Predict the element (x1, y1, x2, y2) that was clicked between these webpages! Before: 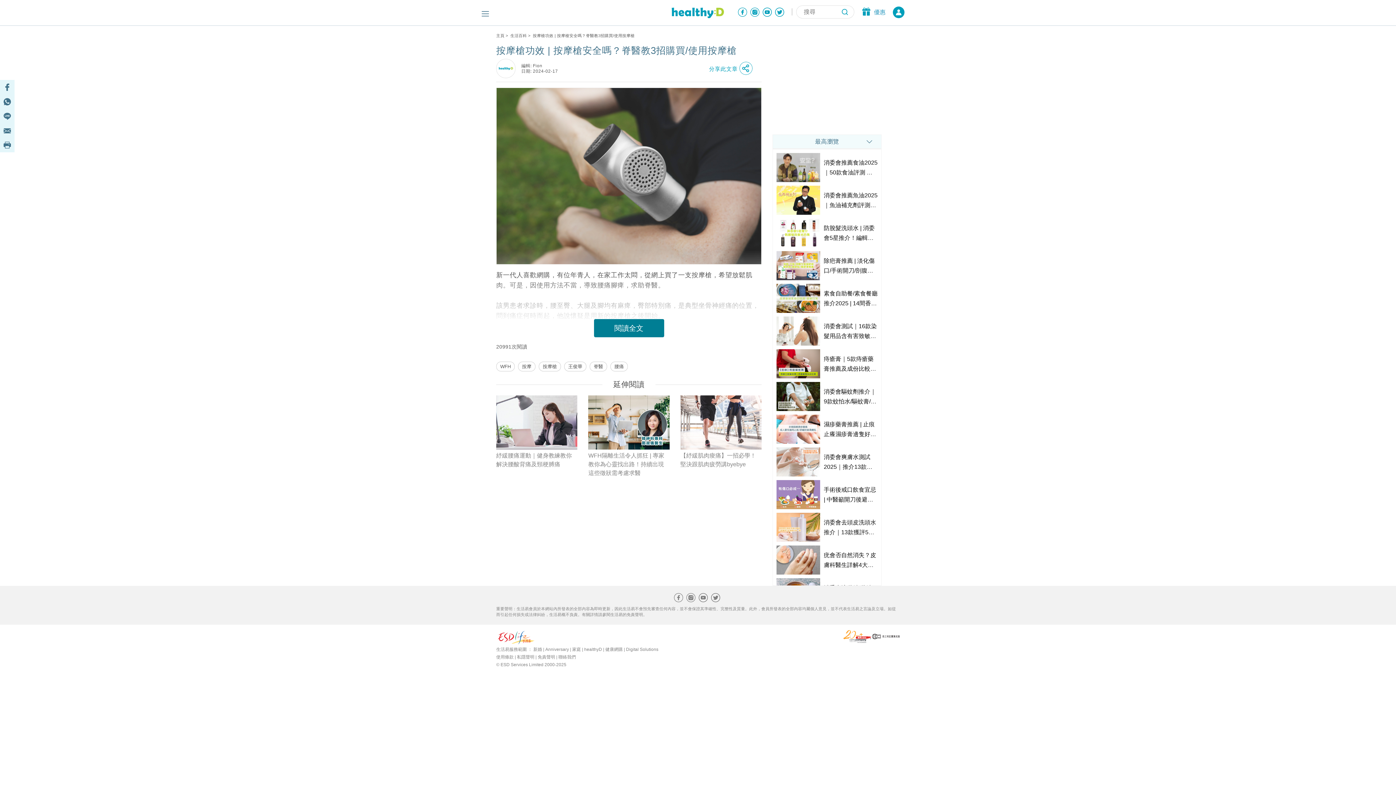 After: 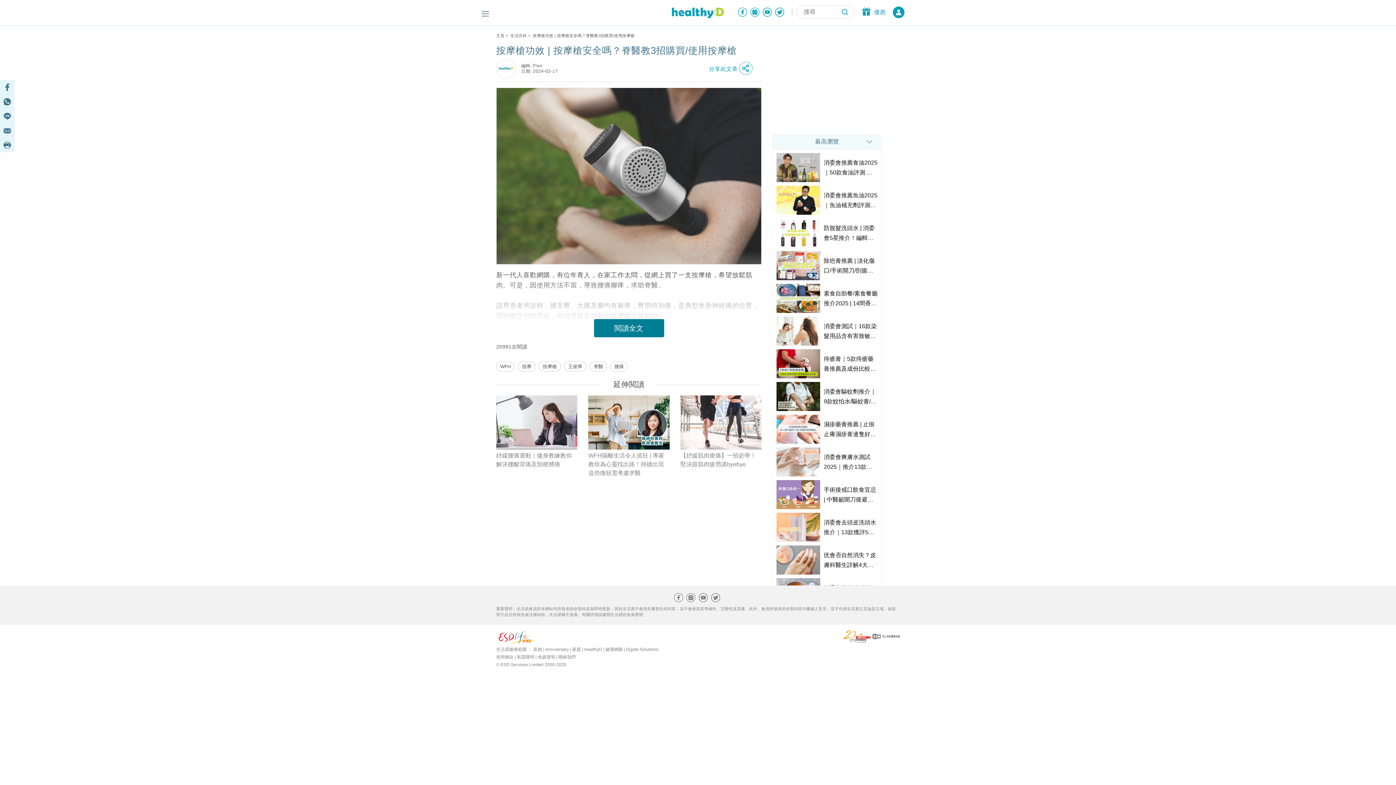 Action: bbox: (0, 80, 7, 94)